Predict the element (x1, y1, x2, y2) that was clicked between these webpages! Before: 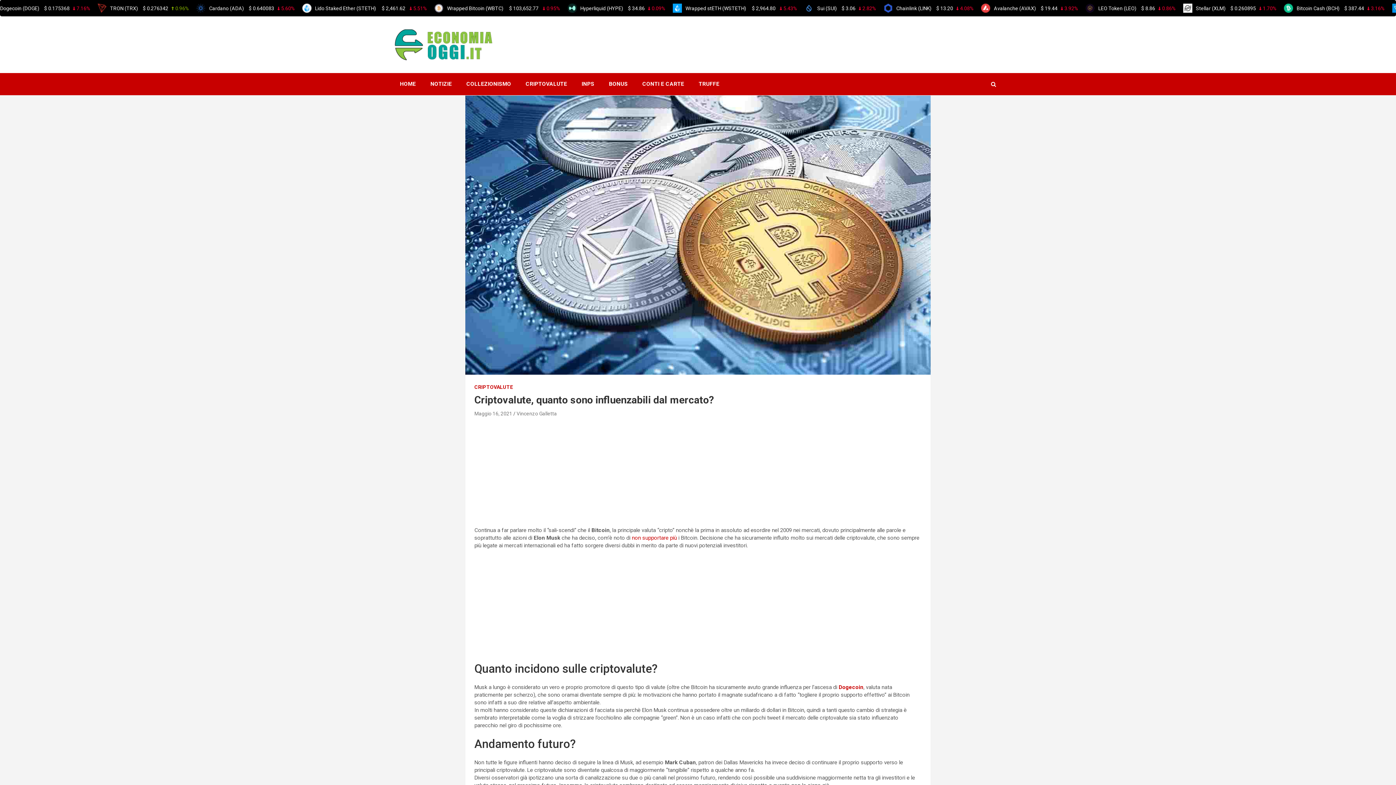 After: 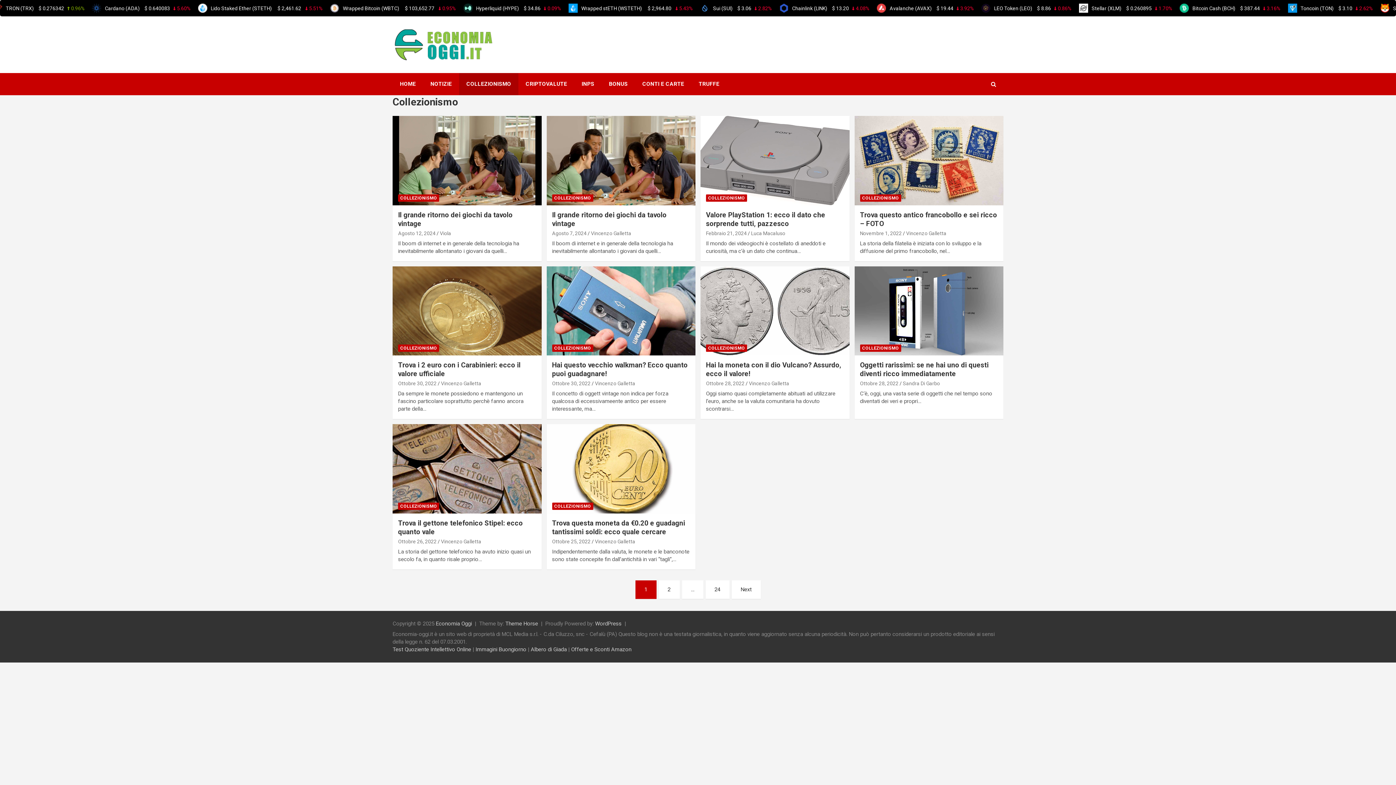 Action: bbox: (459, 73, 518, 95) label: COLLEZIONISMO